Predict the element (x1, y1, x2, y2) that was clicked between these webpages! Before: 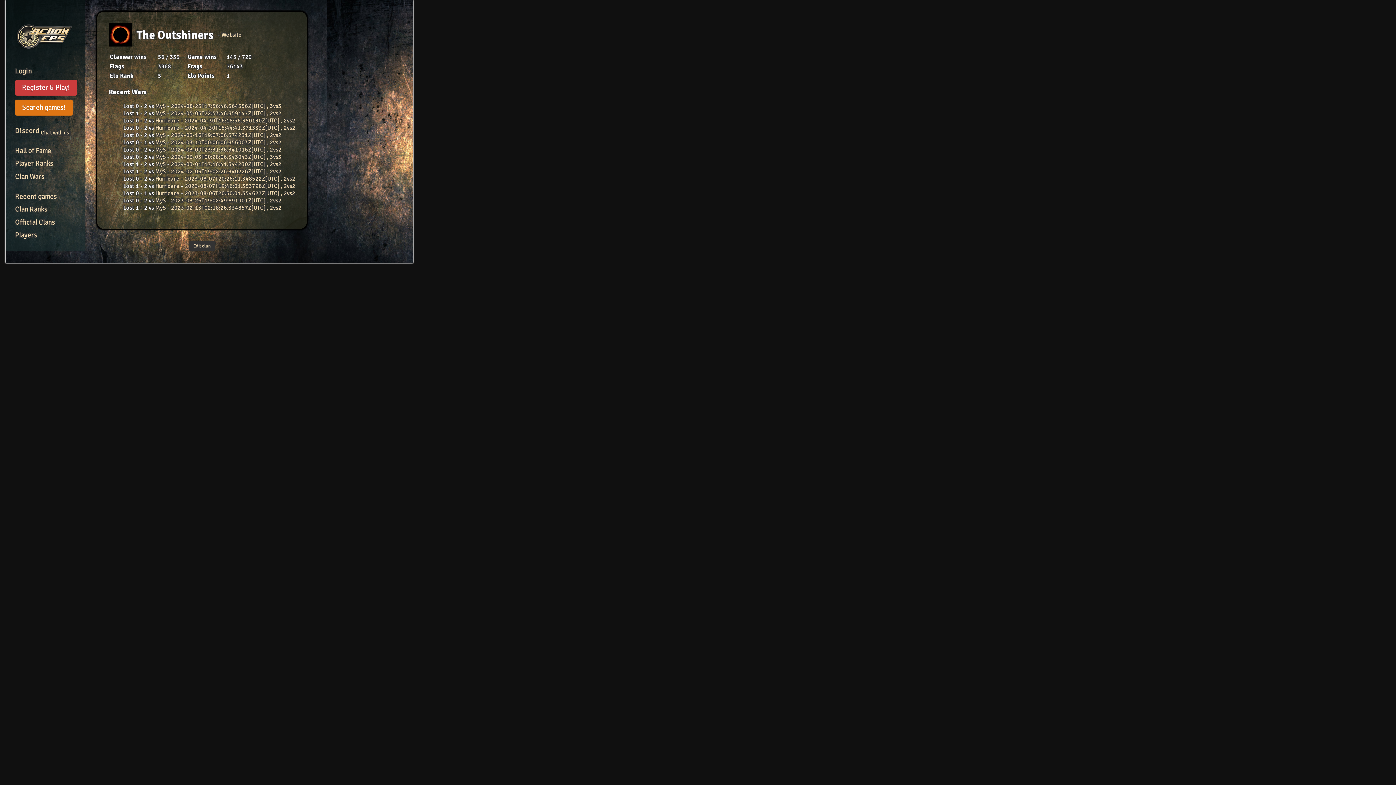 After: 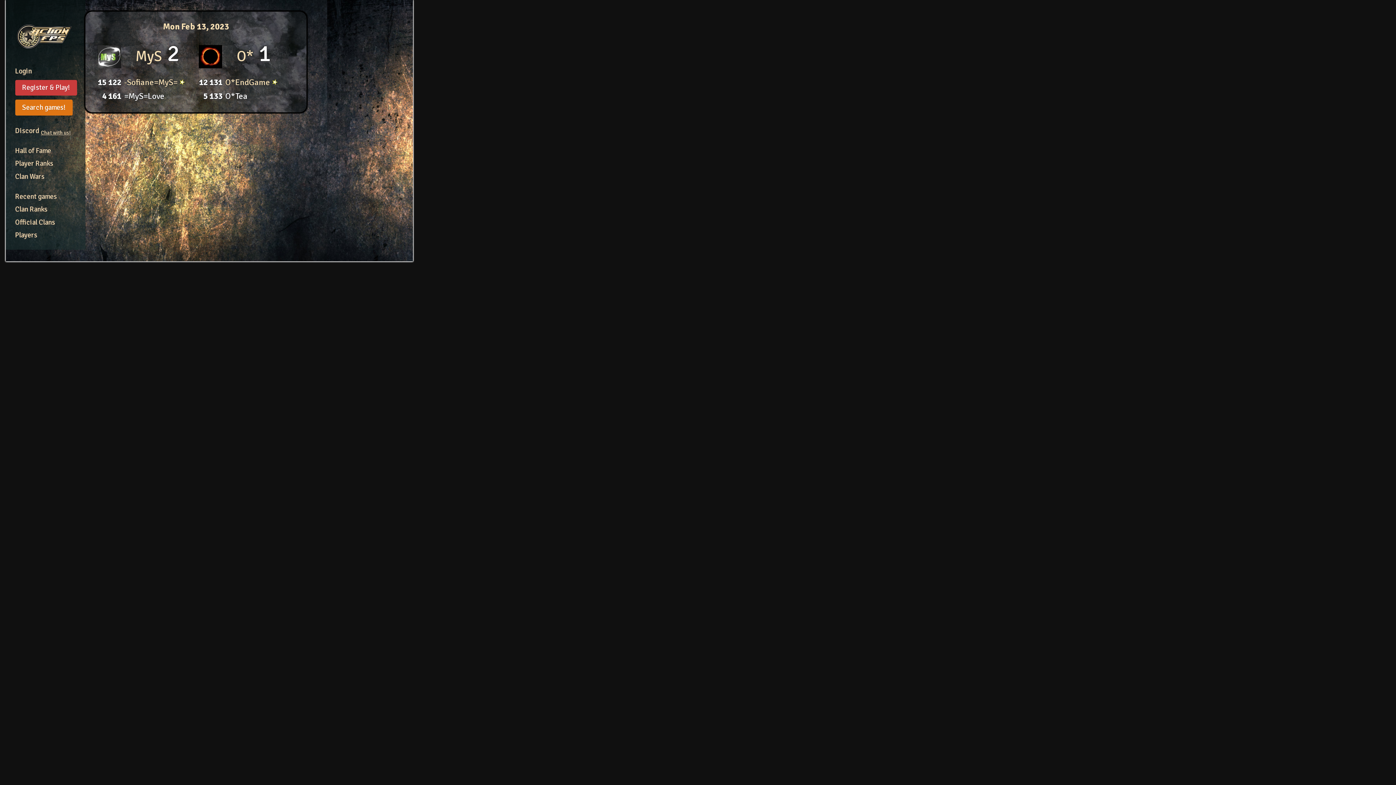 Action: label: 2023-02-13T02:18:26.334857Z[UTC] , 2vs2 bbox: (170, 204, 281, 211)